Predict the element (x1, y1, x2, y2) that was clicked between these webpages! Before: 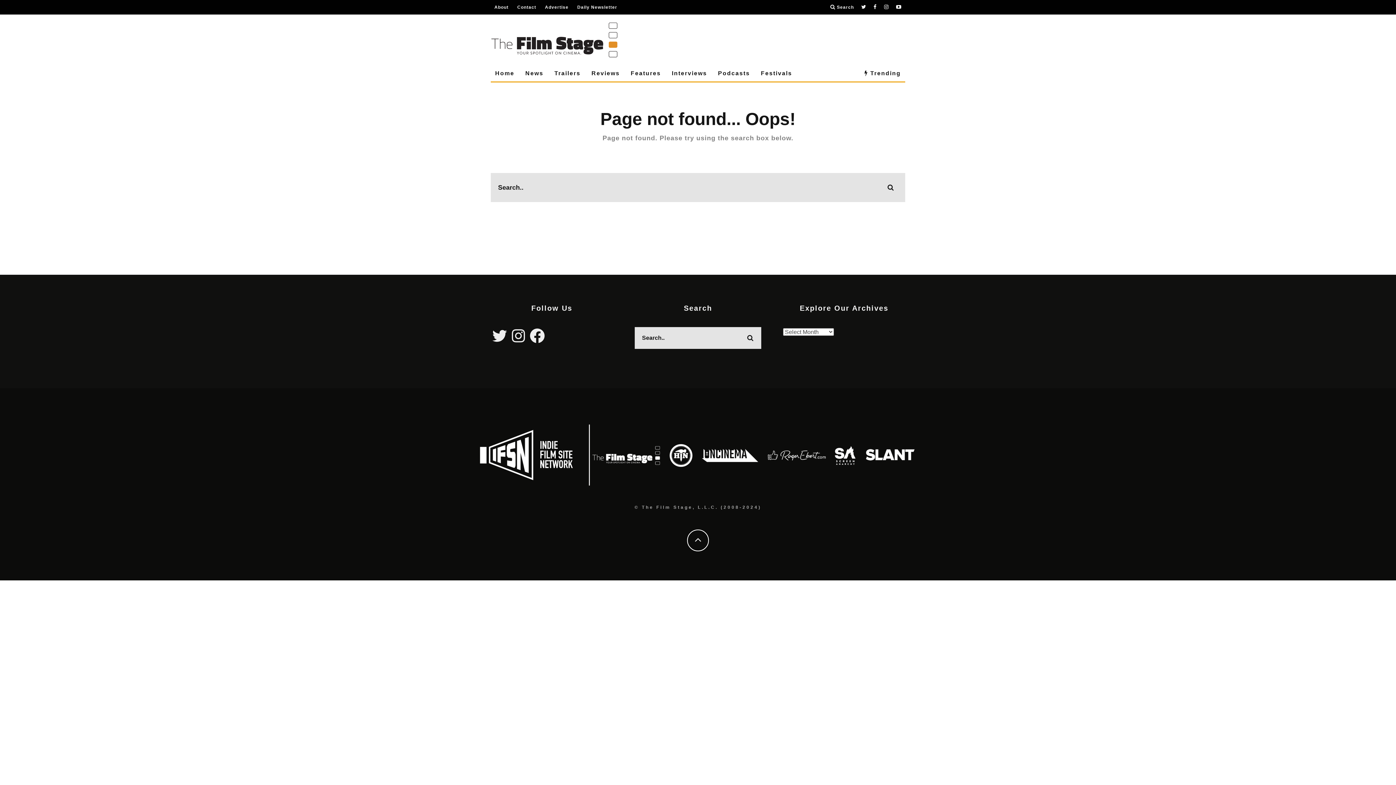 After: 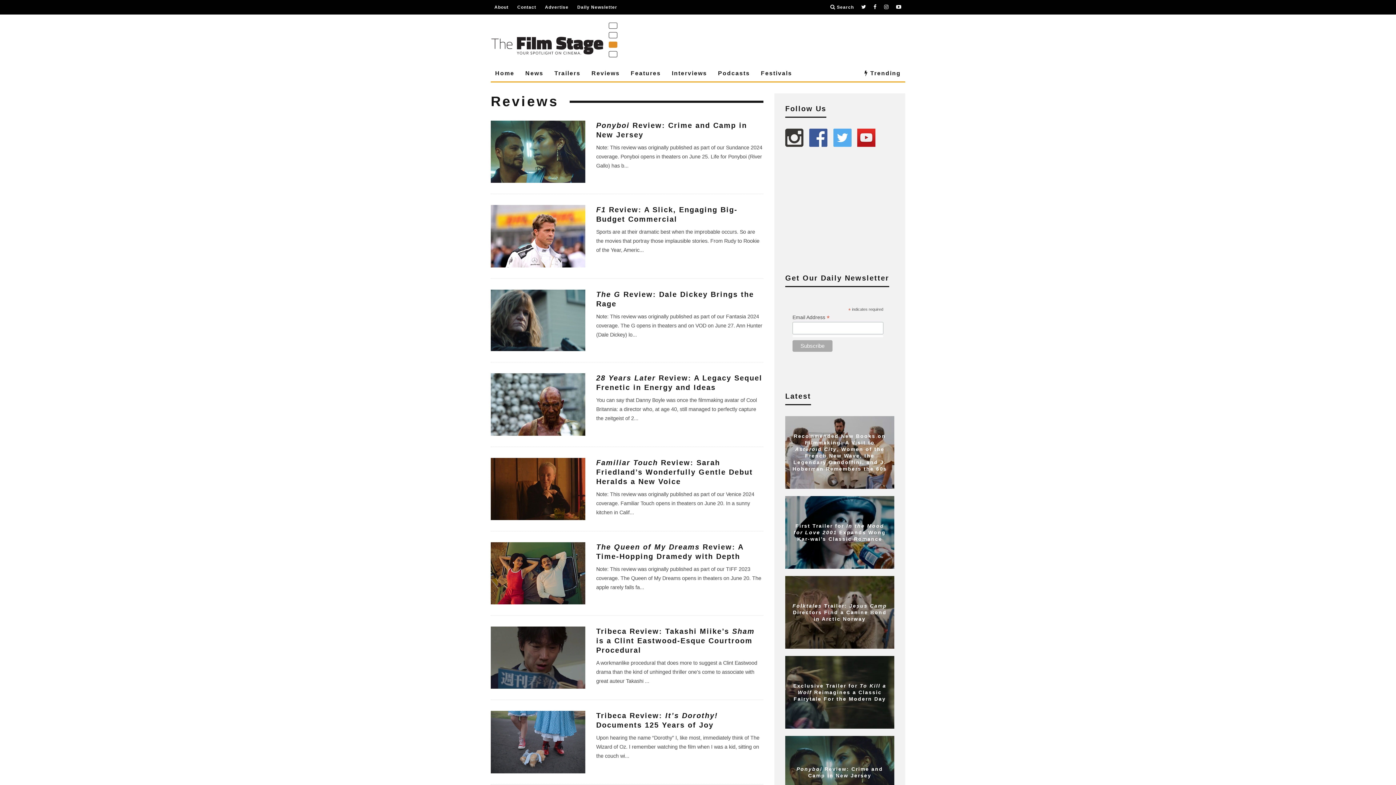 Action: label: Reviews bbox: (587, 65, 624, 81)